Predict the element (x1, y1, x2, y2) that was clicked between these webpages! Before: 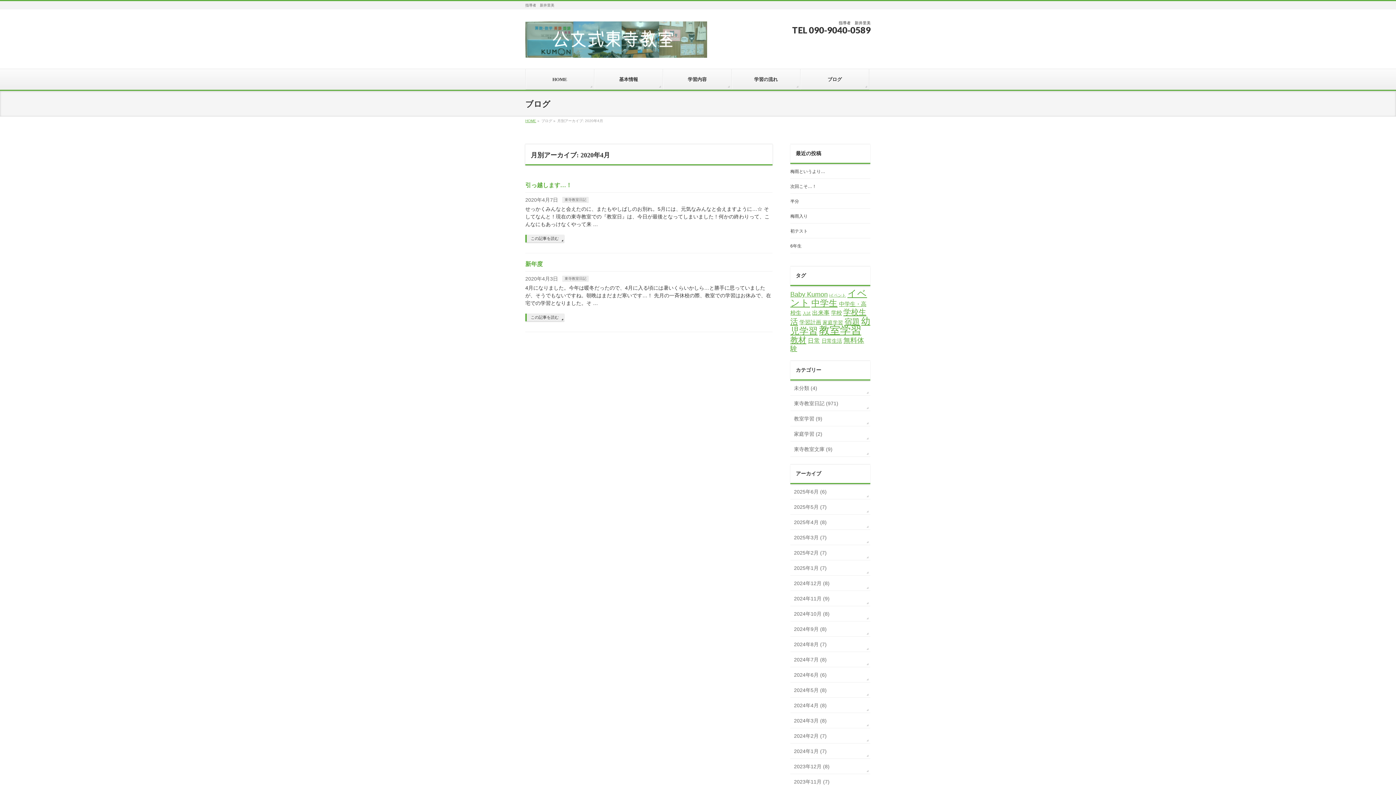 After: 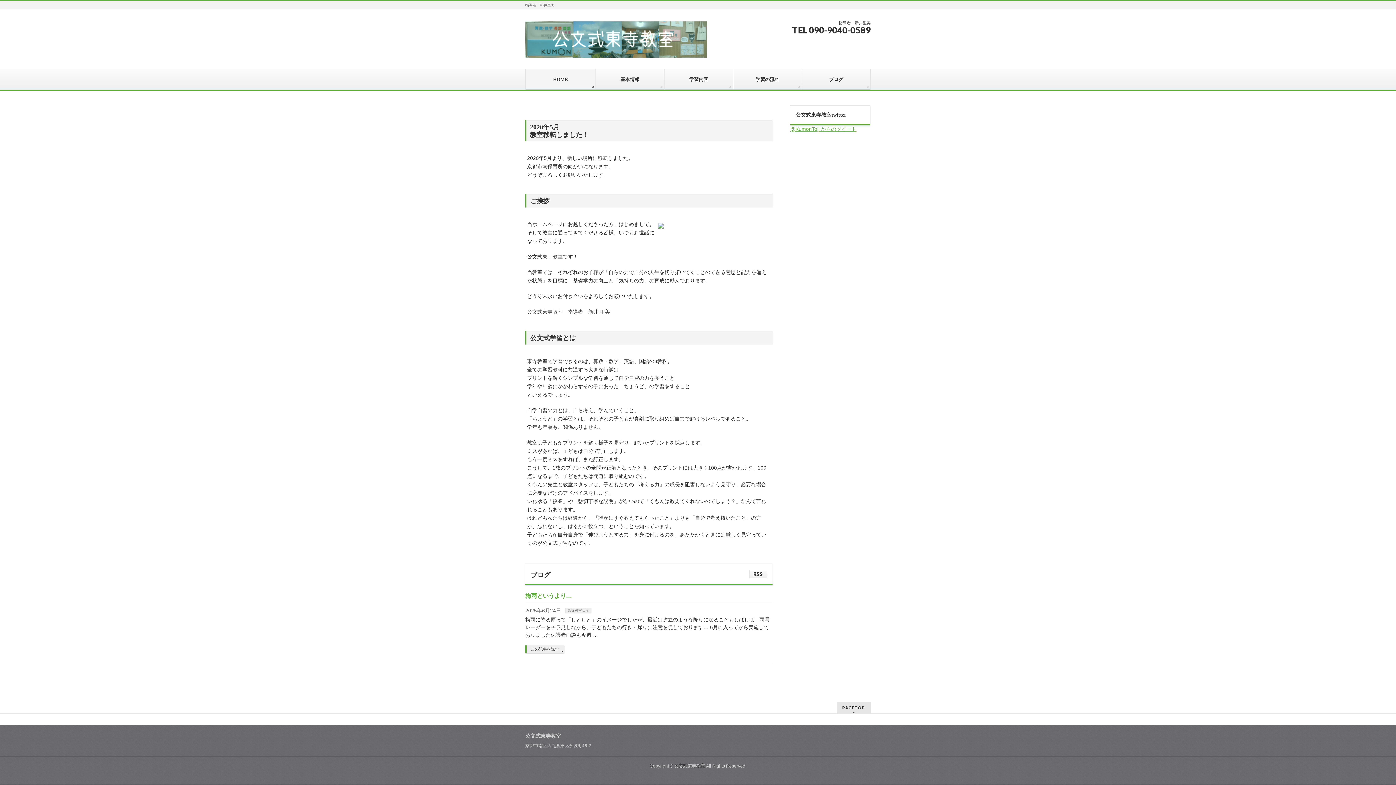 Action: bbox: (525, 69, 594, 89) label: HOME